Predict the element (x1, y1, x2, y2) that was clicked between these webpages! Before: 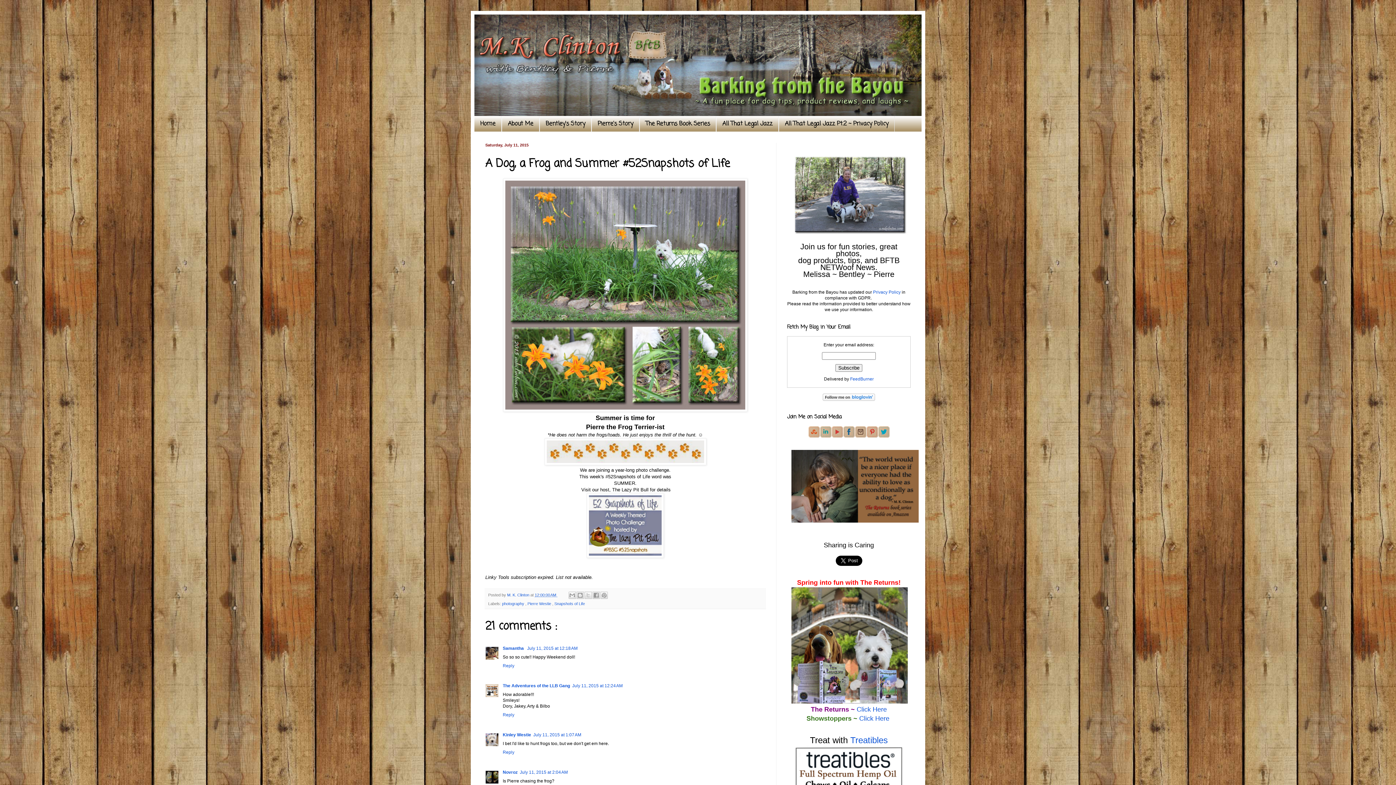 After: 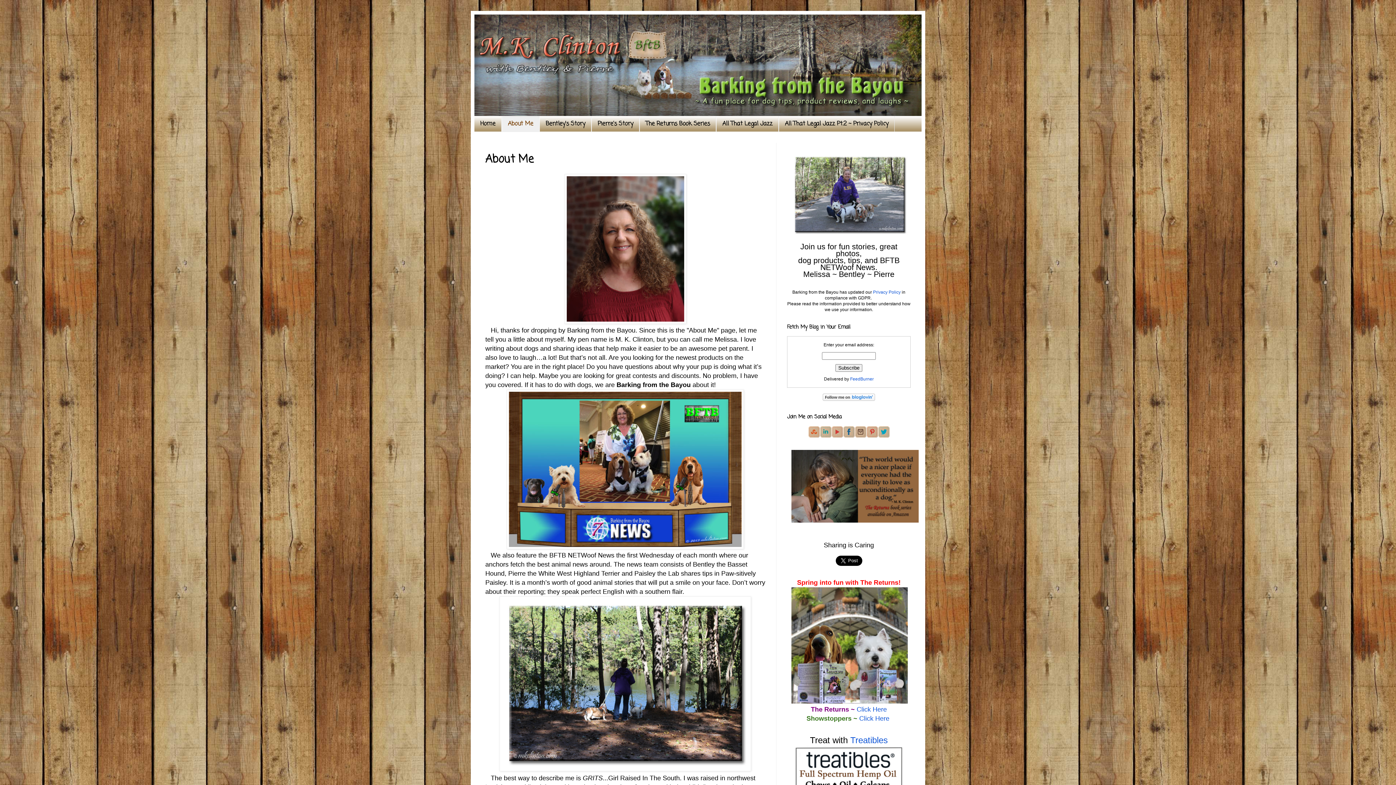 Action: bbox: (501, 116, 539, 131) label: About Me